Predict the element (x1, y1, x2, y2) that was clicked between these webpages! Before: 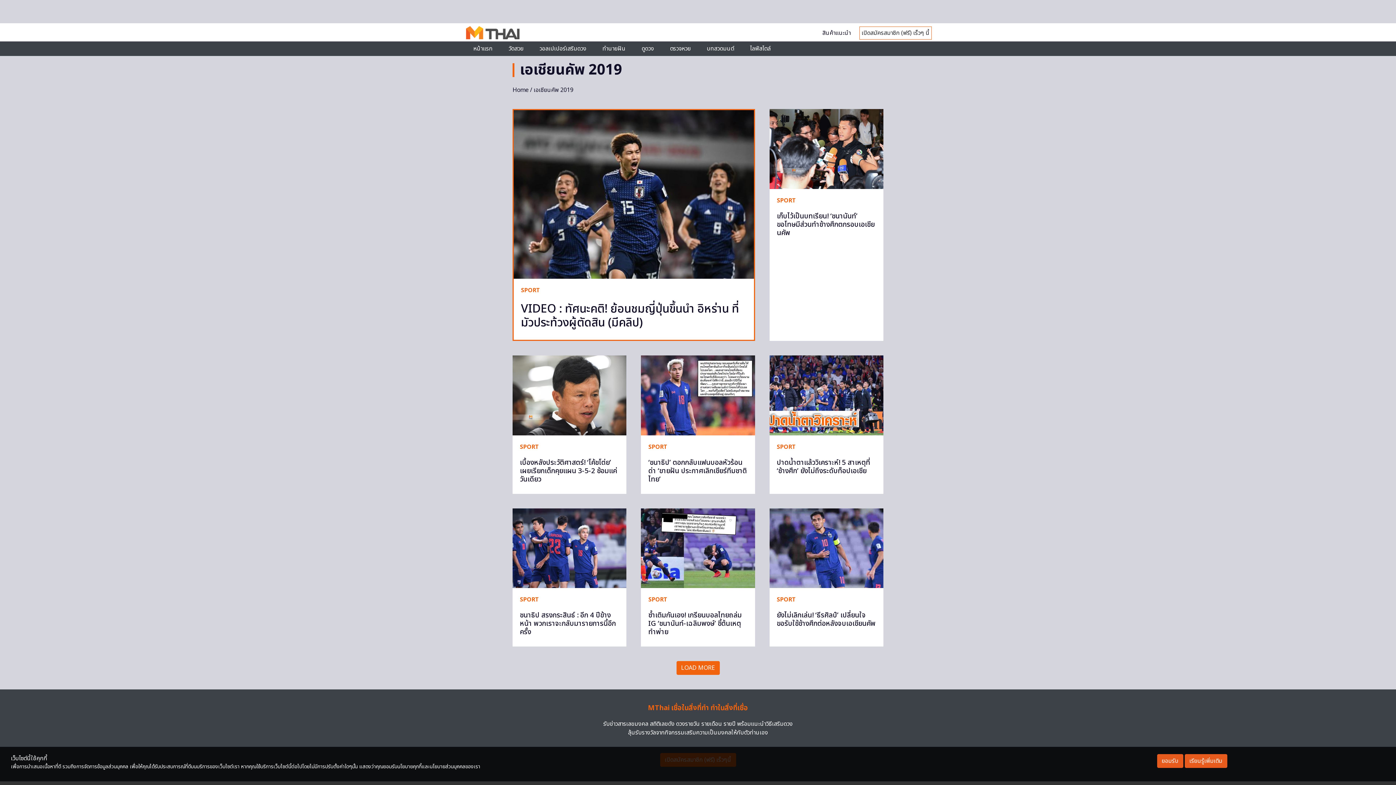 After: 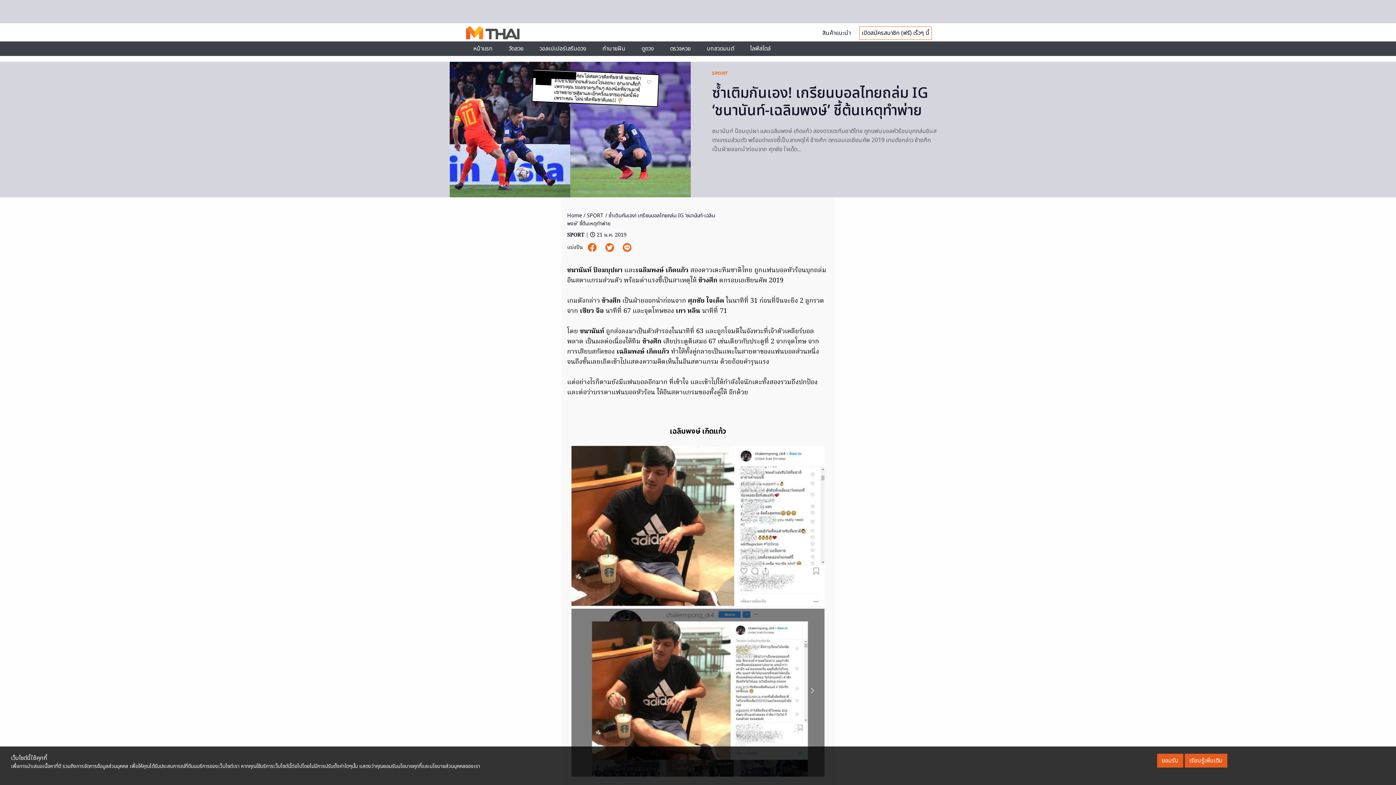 Action: bbox: (648, 611, 747, 636) label: ซ้ำเติมกันเอง! เกรียนบอลไทยถล่ม IG ‘ชนานันท์-เฉลิมพงษ์’ ชี้ต้นเหตุทำพ่าย